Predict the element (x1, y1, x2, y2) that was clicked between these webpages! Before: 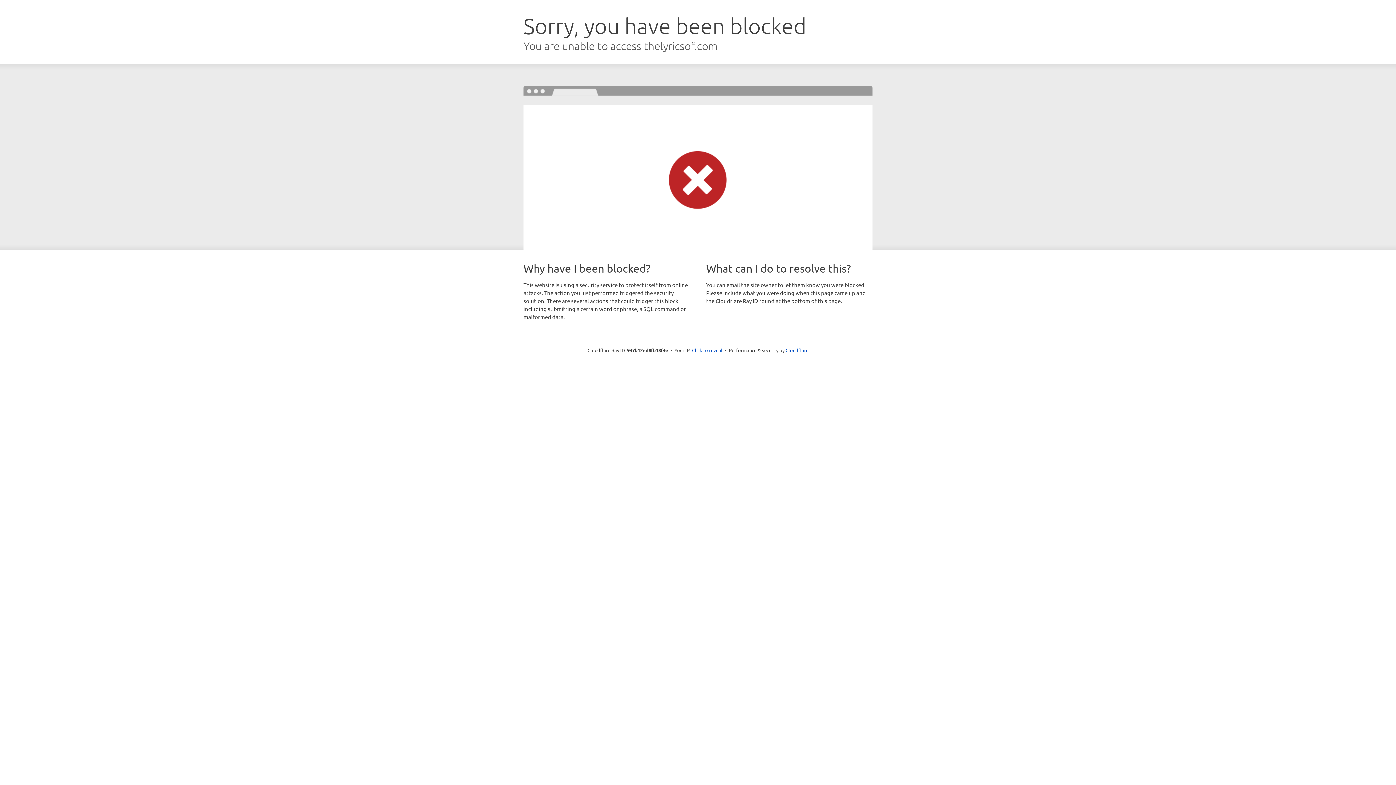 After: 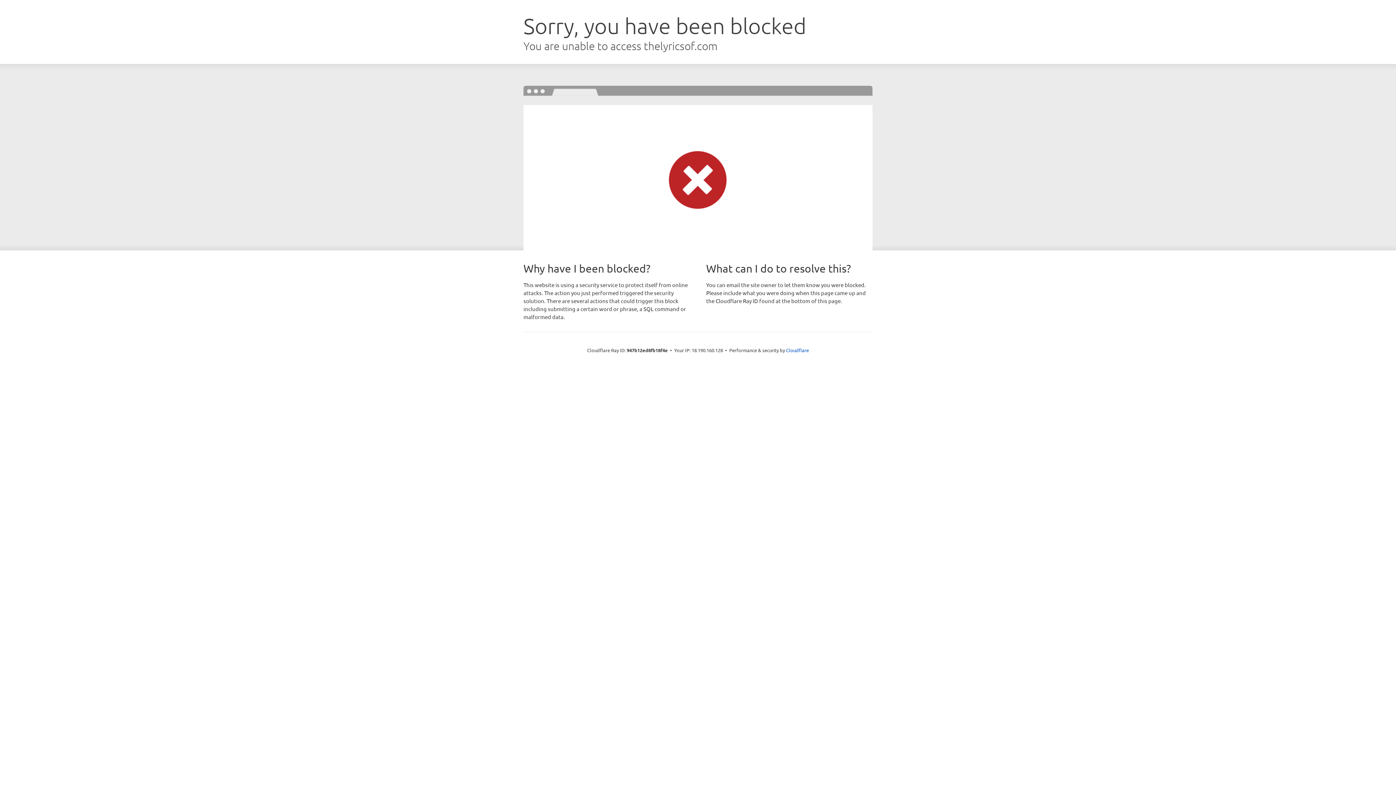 Action: label: Click to reveal bbox: (692, 346, 722, 353)